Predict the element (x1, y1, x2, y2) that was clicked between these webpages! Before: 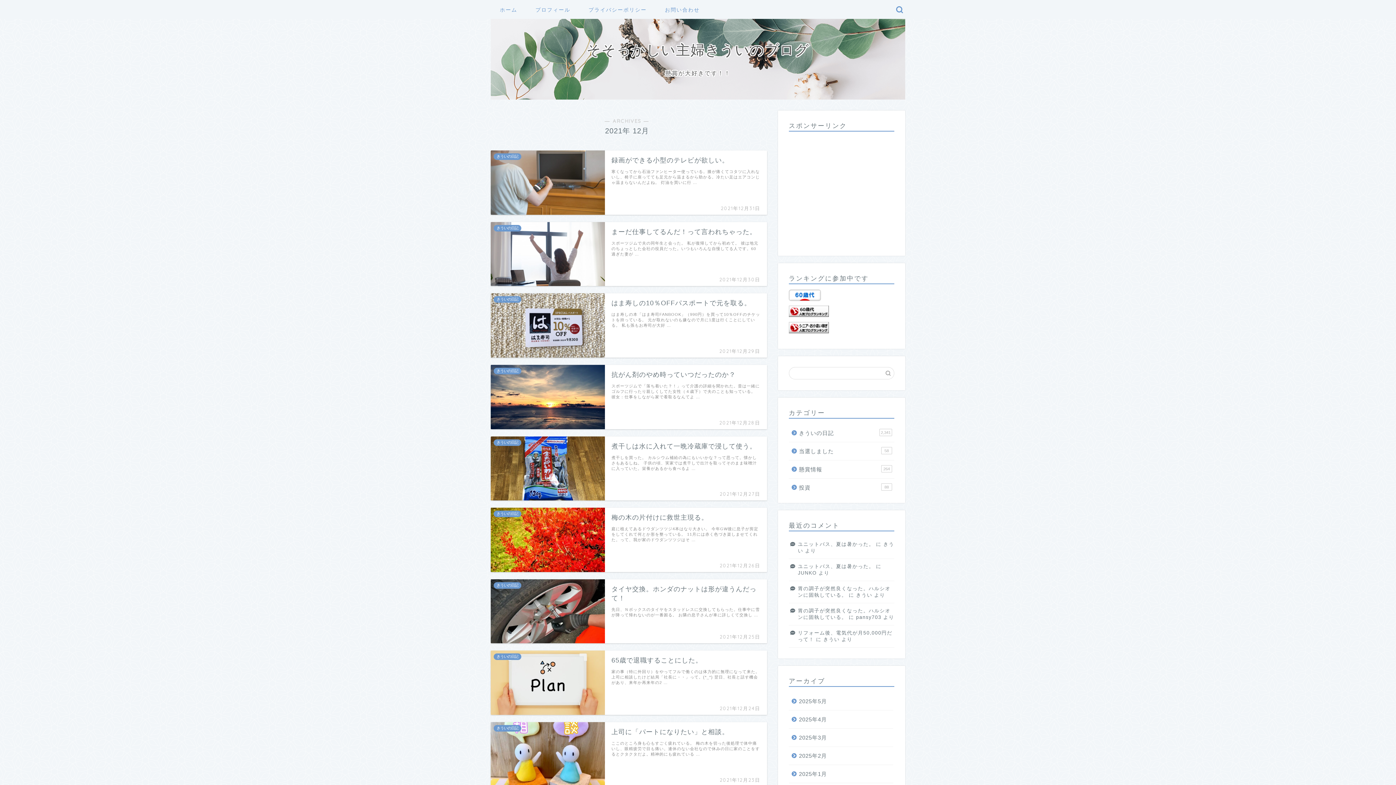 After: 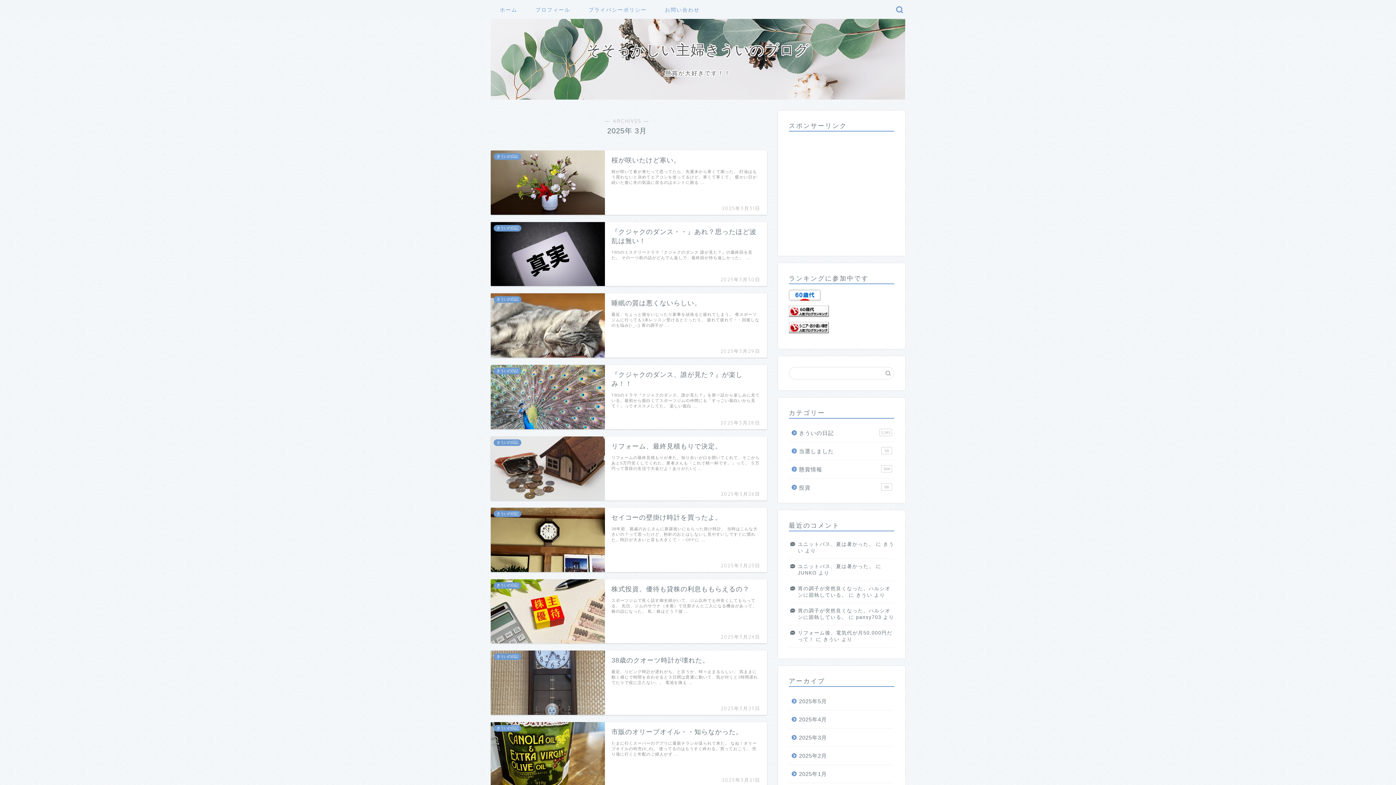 Action: label: 2025年3月 bbox: (789, 729, 893, 747)